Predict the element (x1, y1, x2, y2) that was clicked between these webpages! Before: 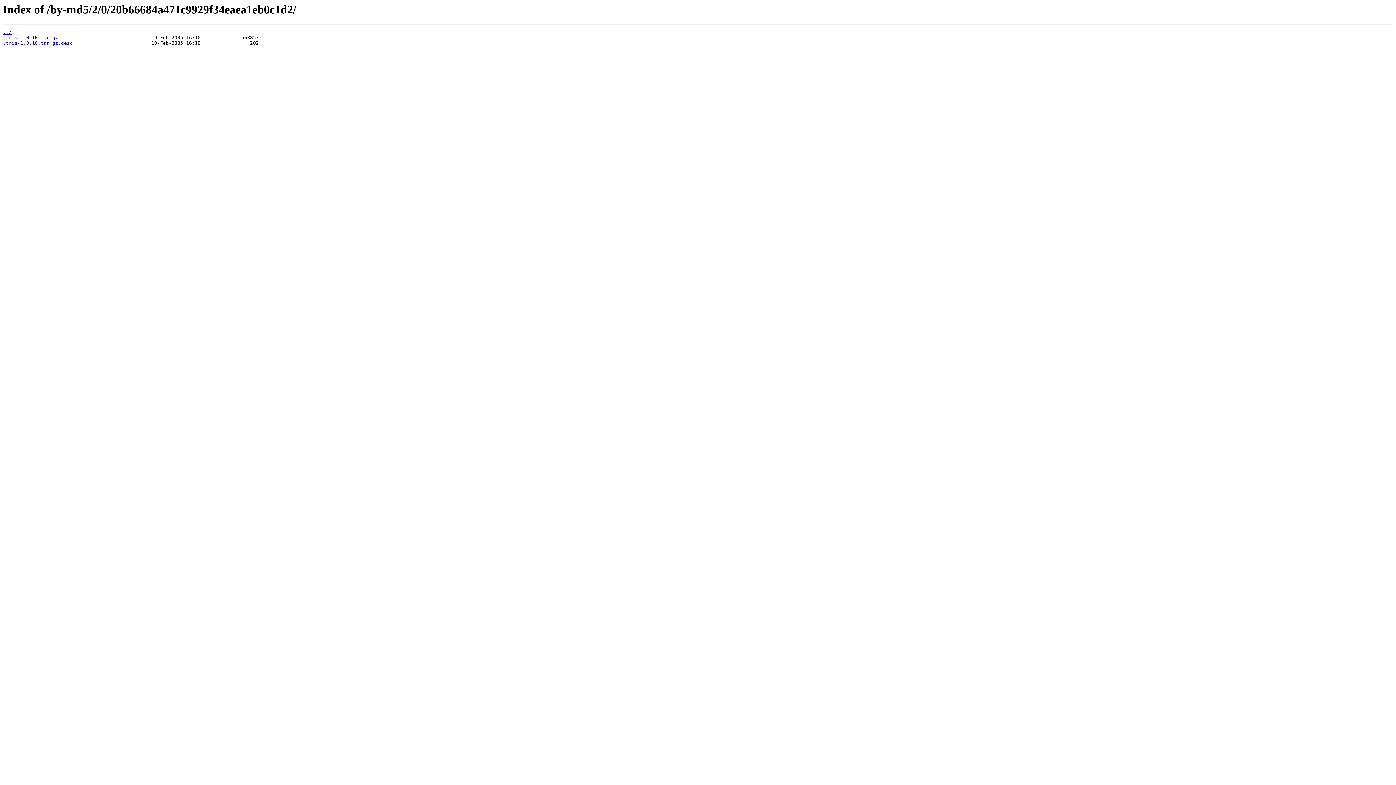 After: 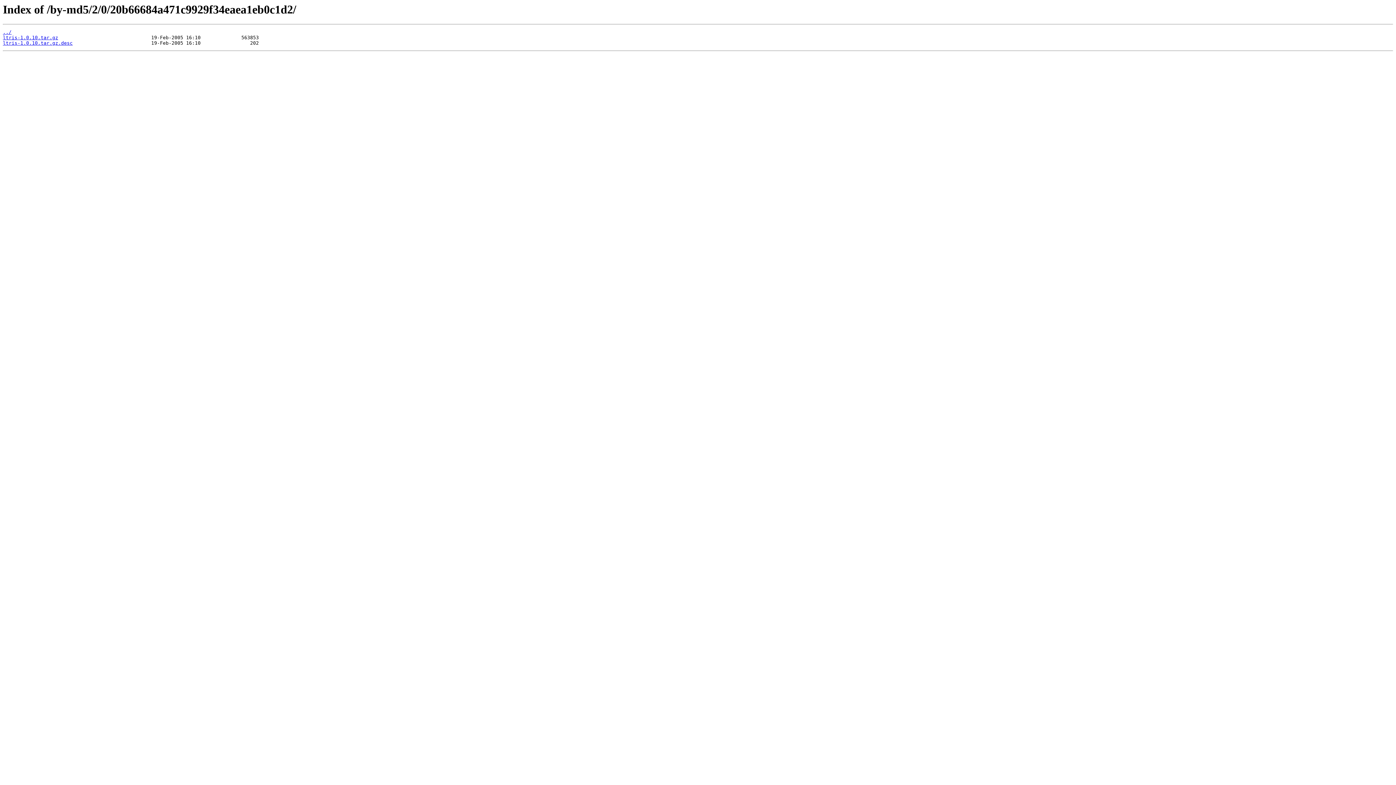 Action: bbox: (2, 40, 72, 45) label: ltris-1.0.10.tar.gz.desc